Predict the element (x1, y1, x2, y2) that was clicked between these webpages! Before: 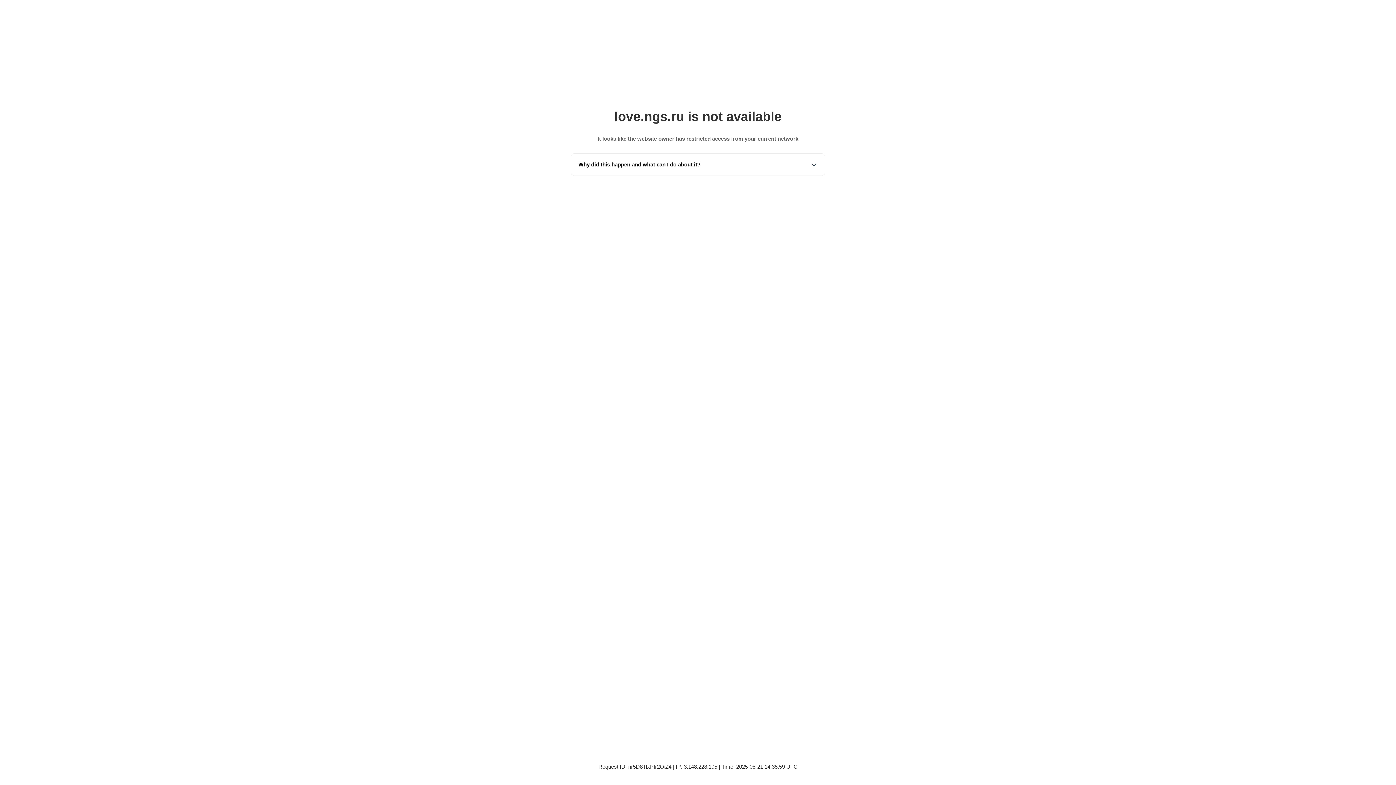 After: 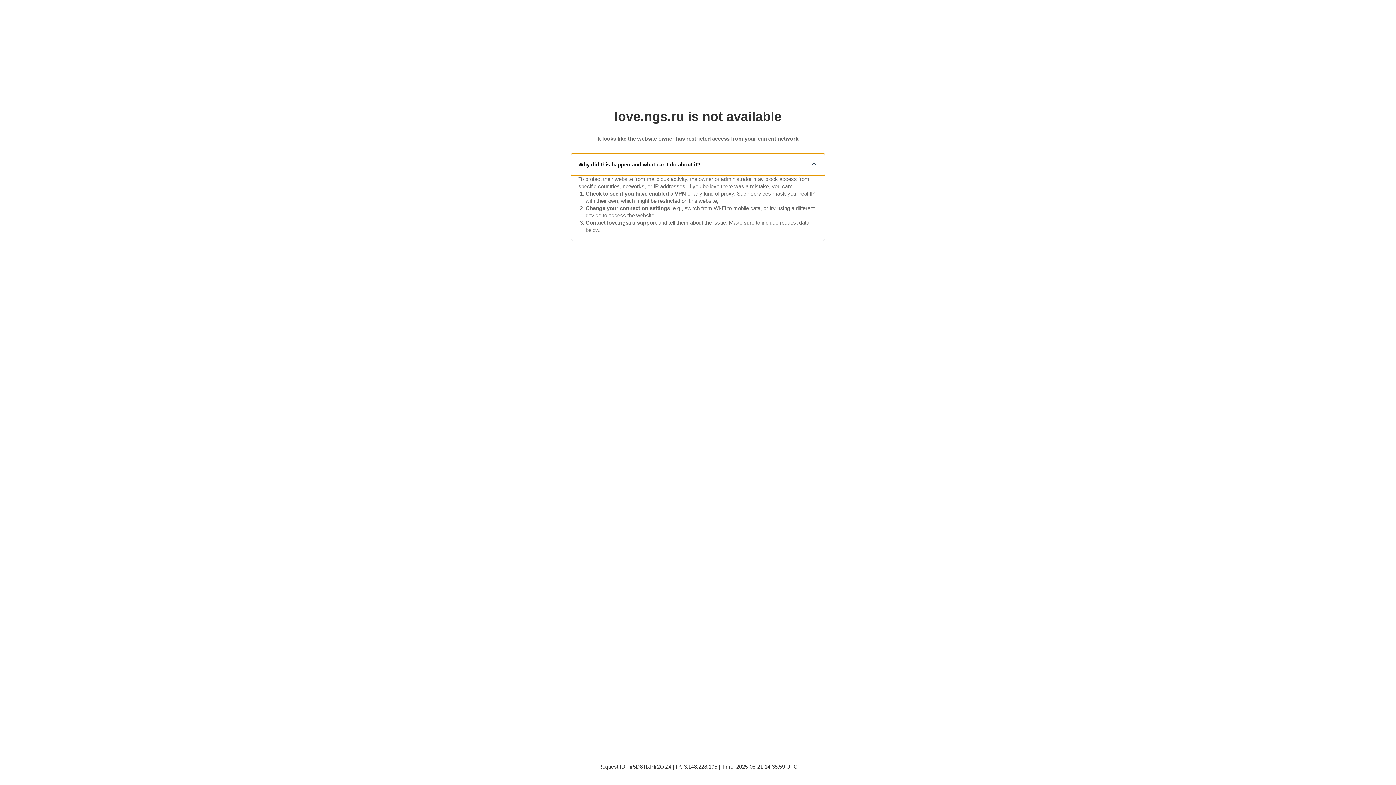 Action: bbox: (571, 153, 825, 175) label: Why did this happen and what can I do about it?